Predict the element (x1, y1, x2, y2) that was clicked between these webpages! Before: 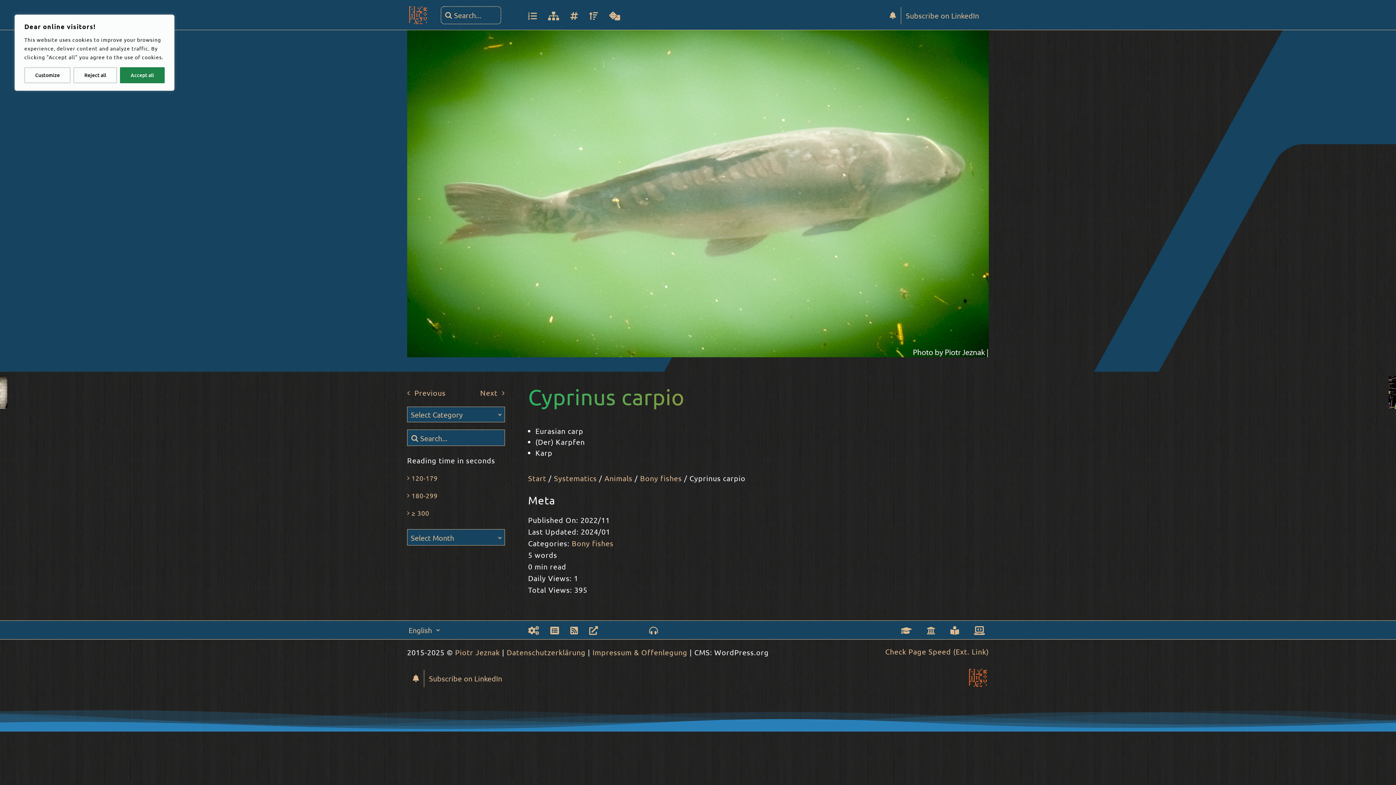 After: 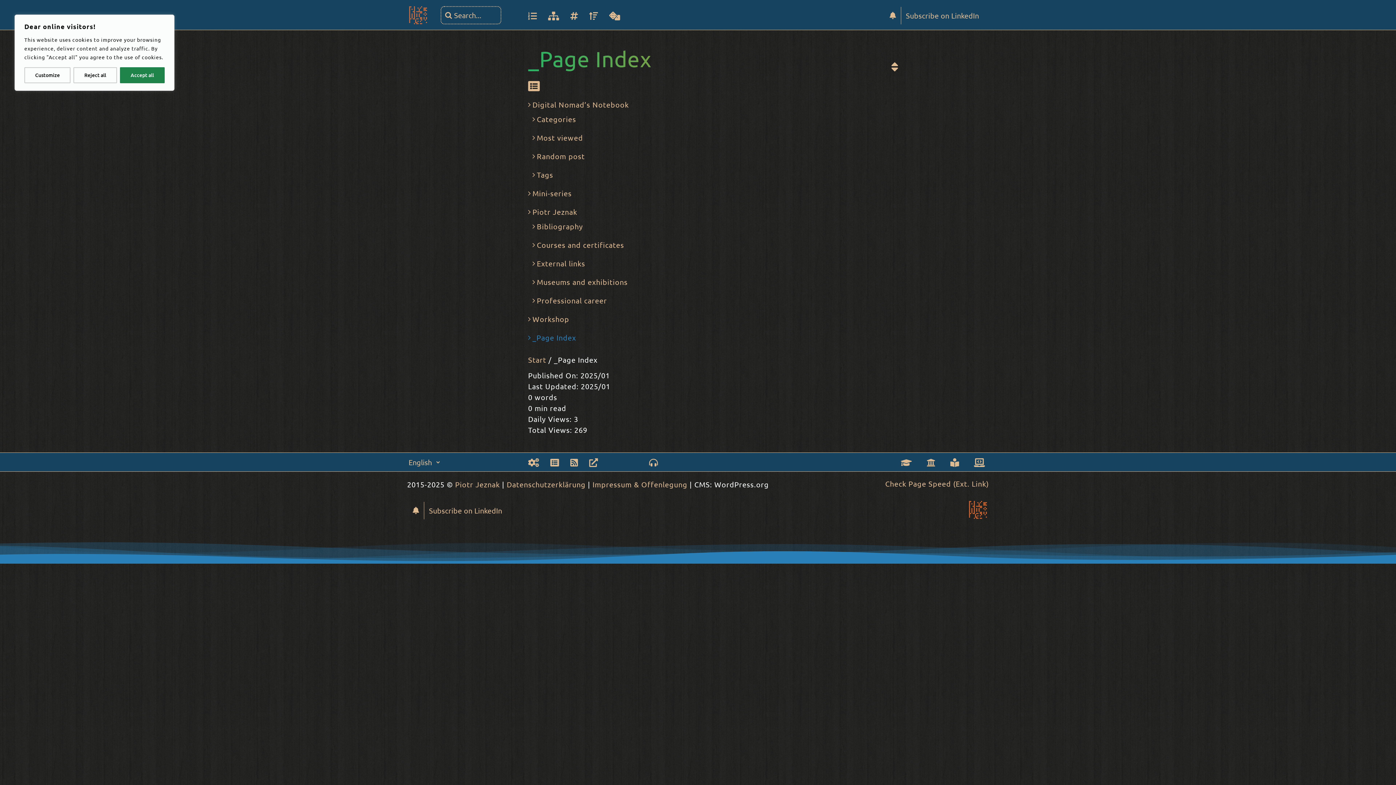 Action: bbox: (550, 626, 559, 635) label: Link to https://jeznak.com/en/page-index/